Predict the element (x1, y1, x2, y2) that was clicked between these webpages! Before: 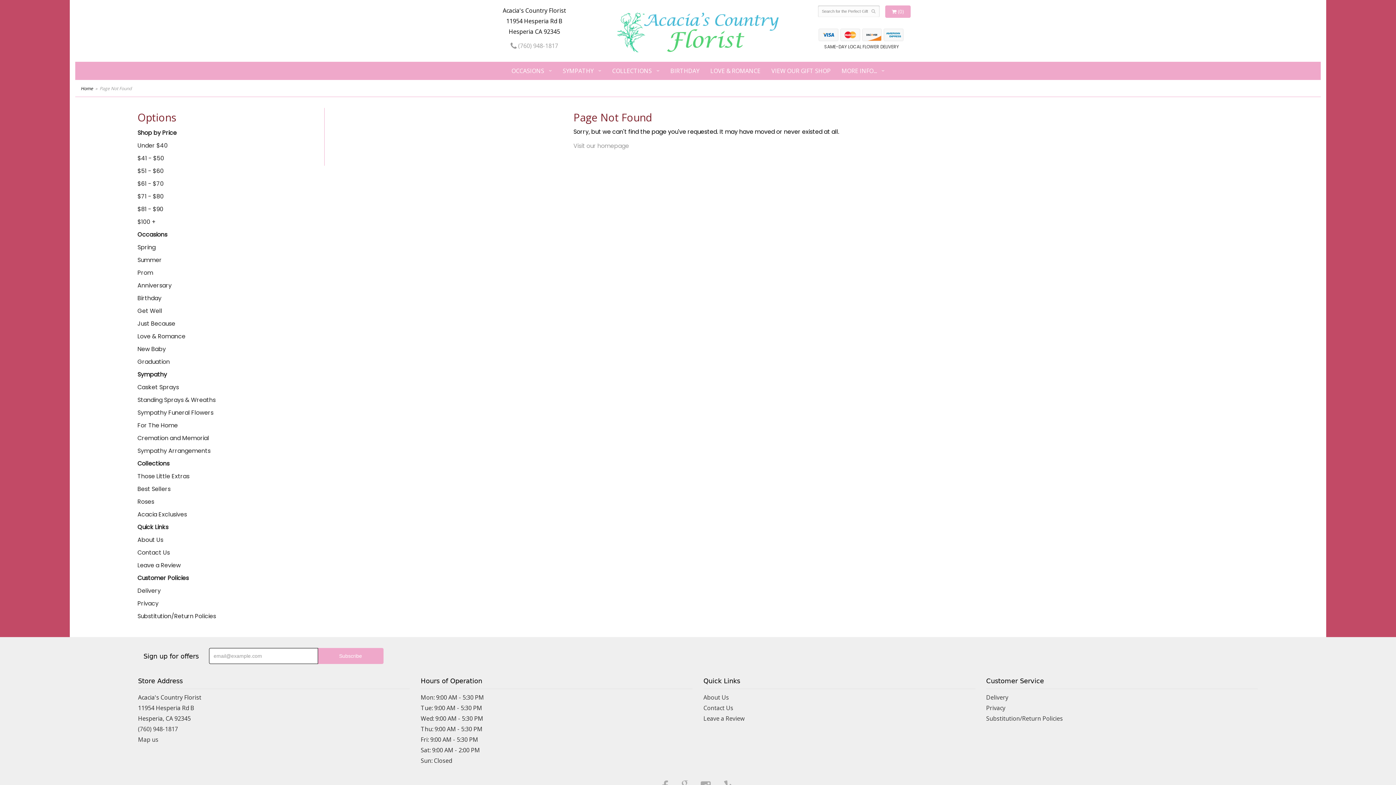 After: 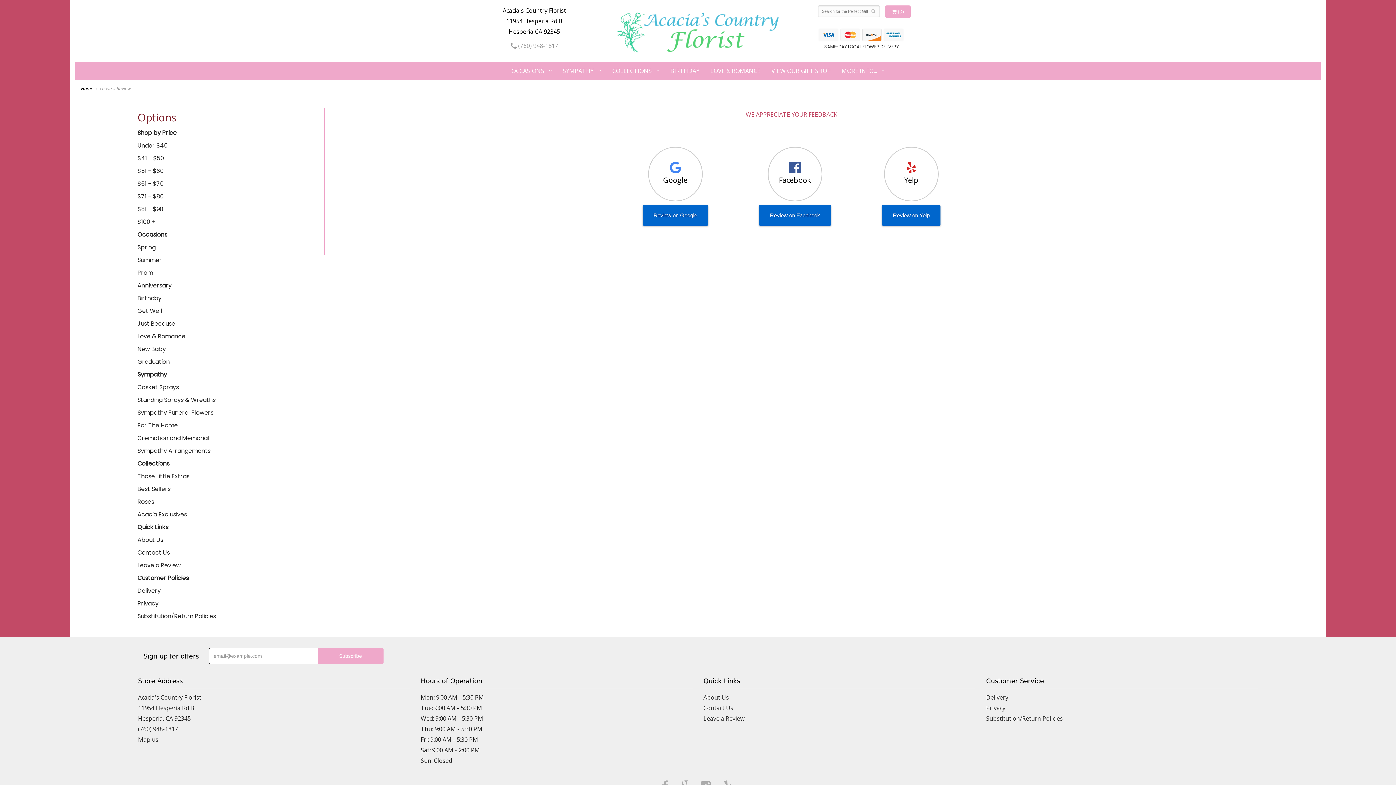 Action: label: Leave a Review bbox: (703, 714, 744, 722)